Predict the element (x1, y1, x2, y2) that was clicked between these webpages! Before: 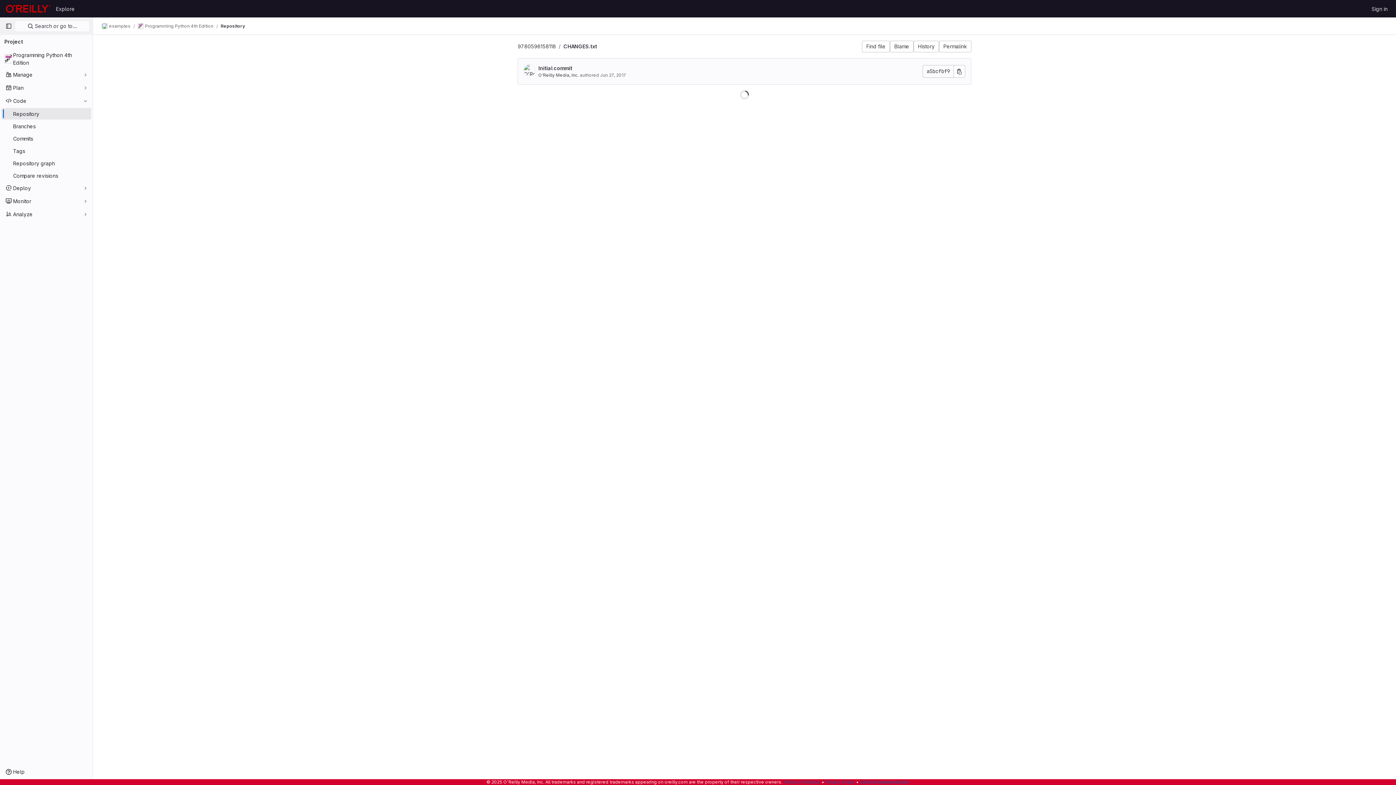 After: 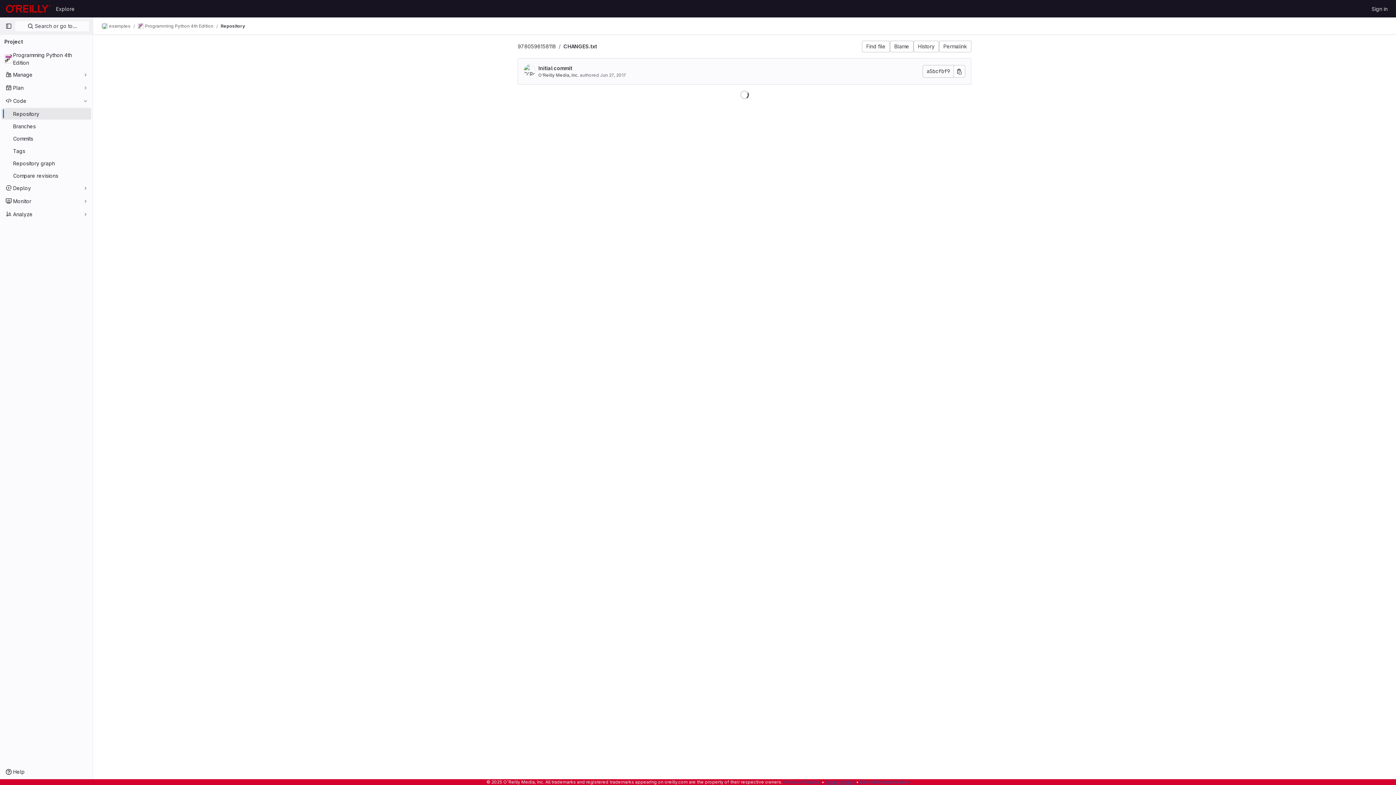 Action: bbox: (825, 779, 855, 785) label: Privacy Policy